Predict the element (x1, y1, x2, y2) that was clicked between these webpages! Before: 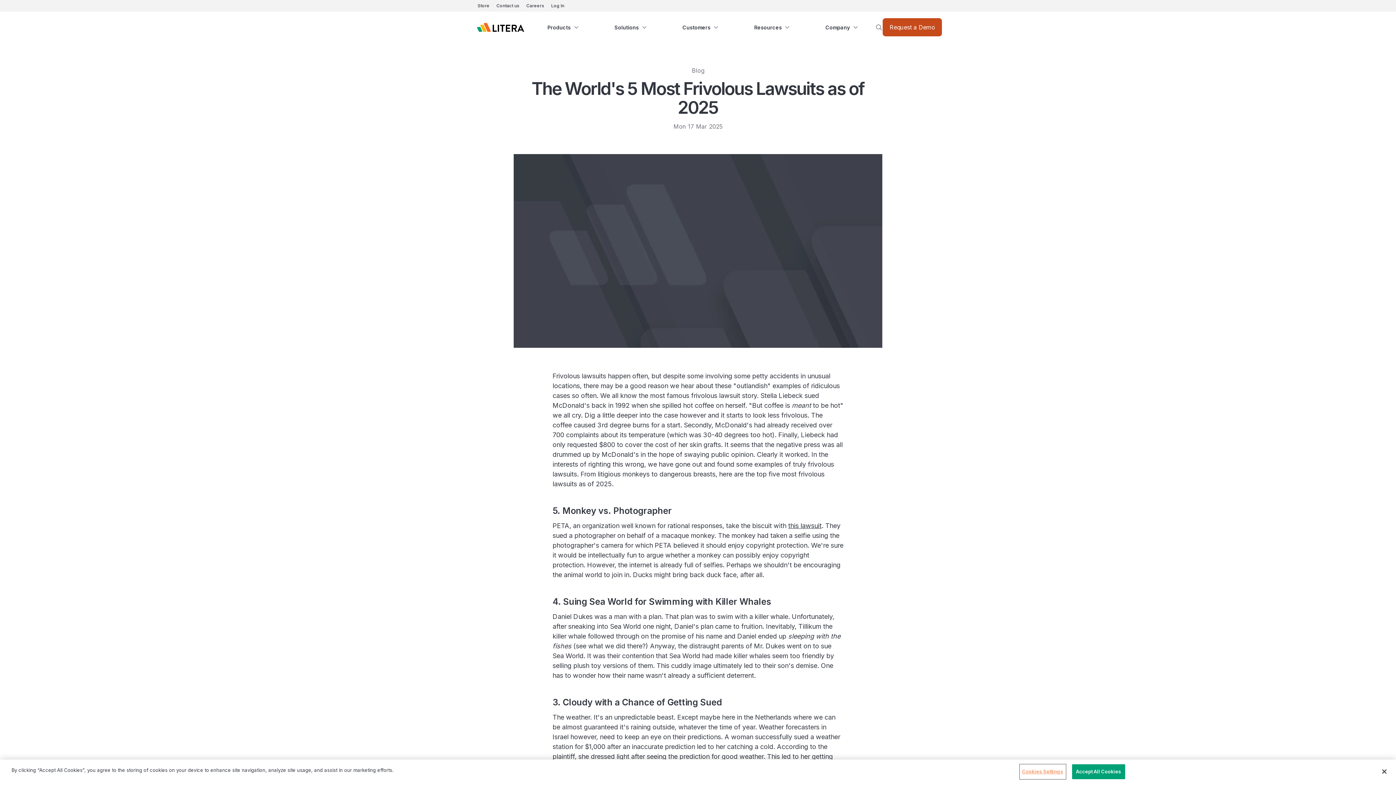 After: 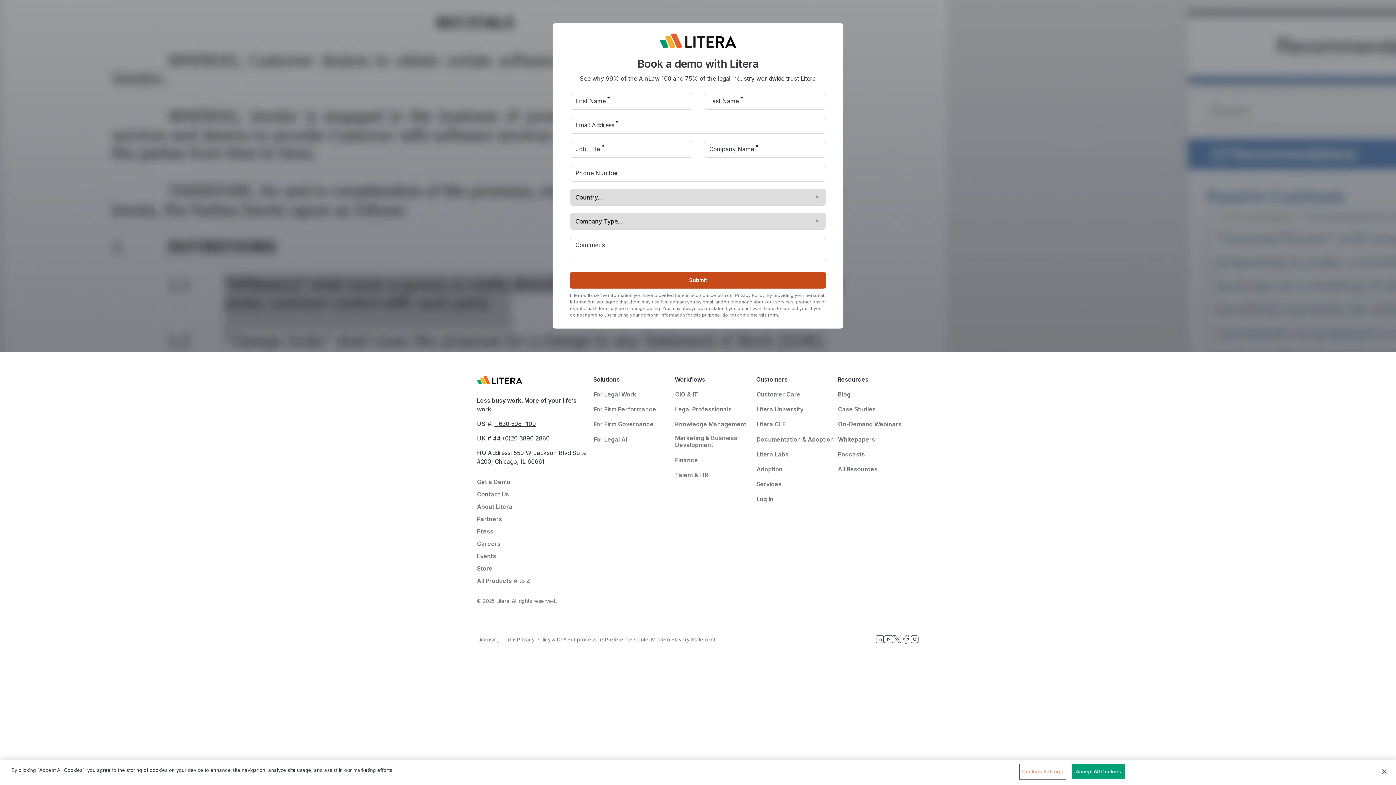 Action: bbox: (882, 18, 942, 36) label: Request a Demo